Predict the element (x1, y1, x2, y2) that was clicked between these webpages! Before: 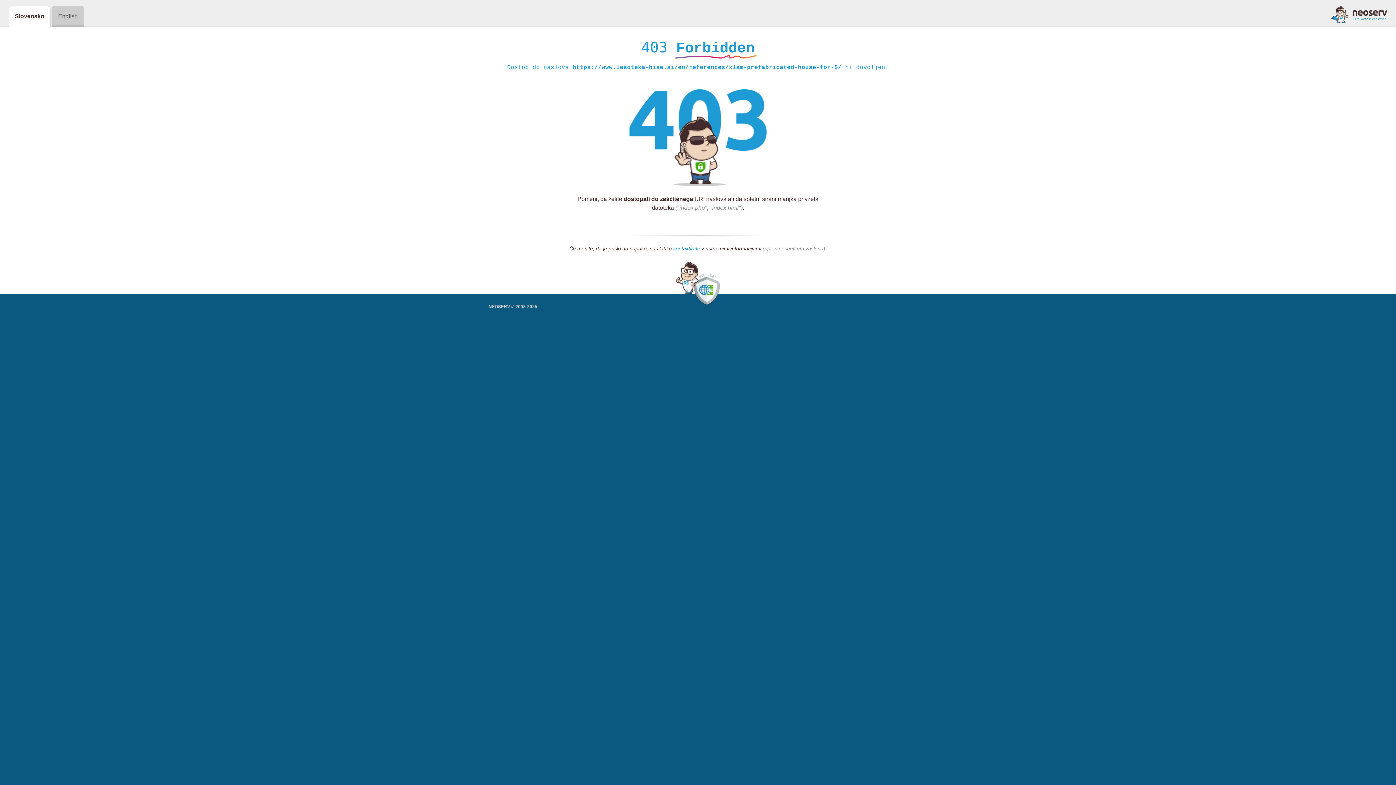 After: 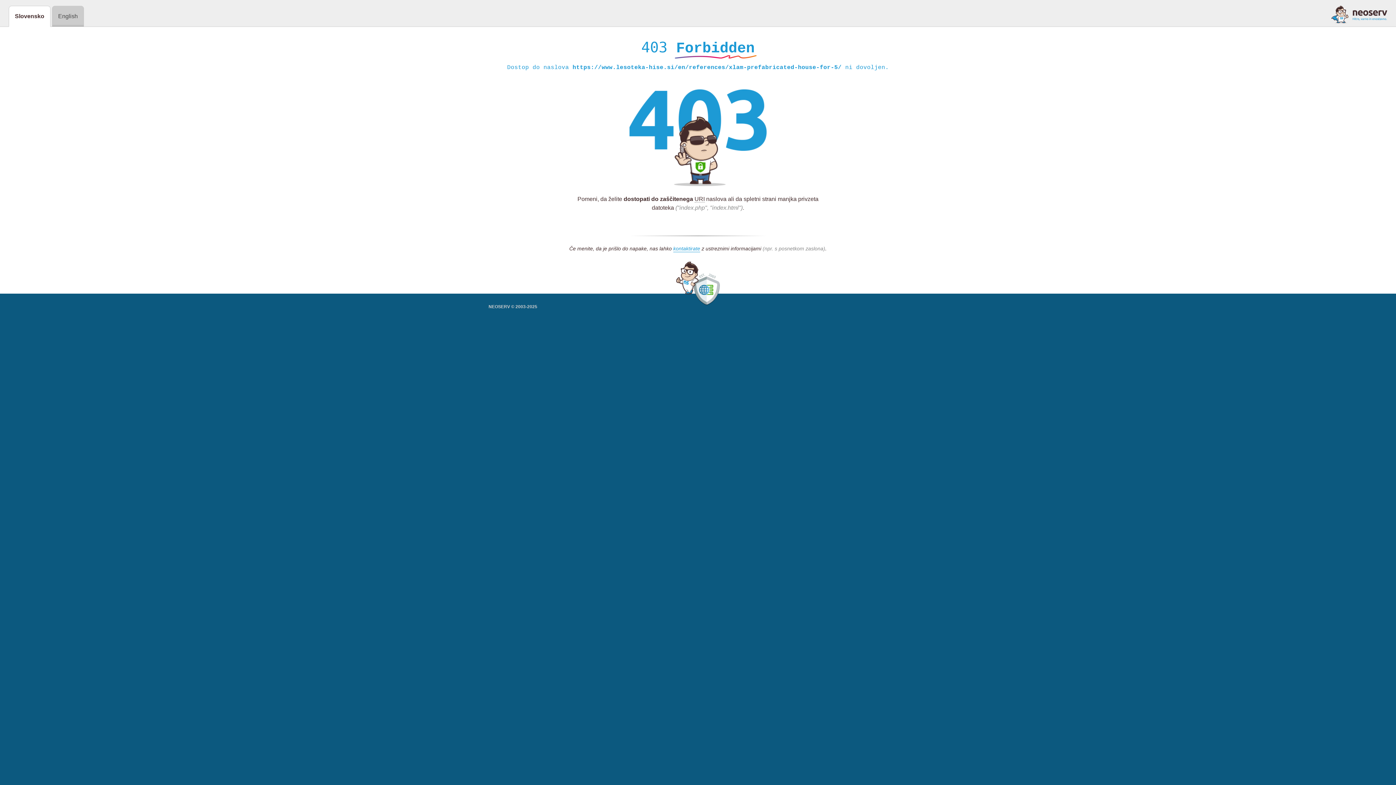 Action: bbox: (1331, 5, 1387, 23)